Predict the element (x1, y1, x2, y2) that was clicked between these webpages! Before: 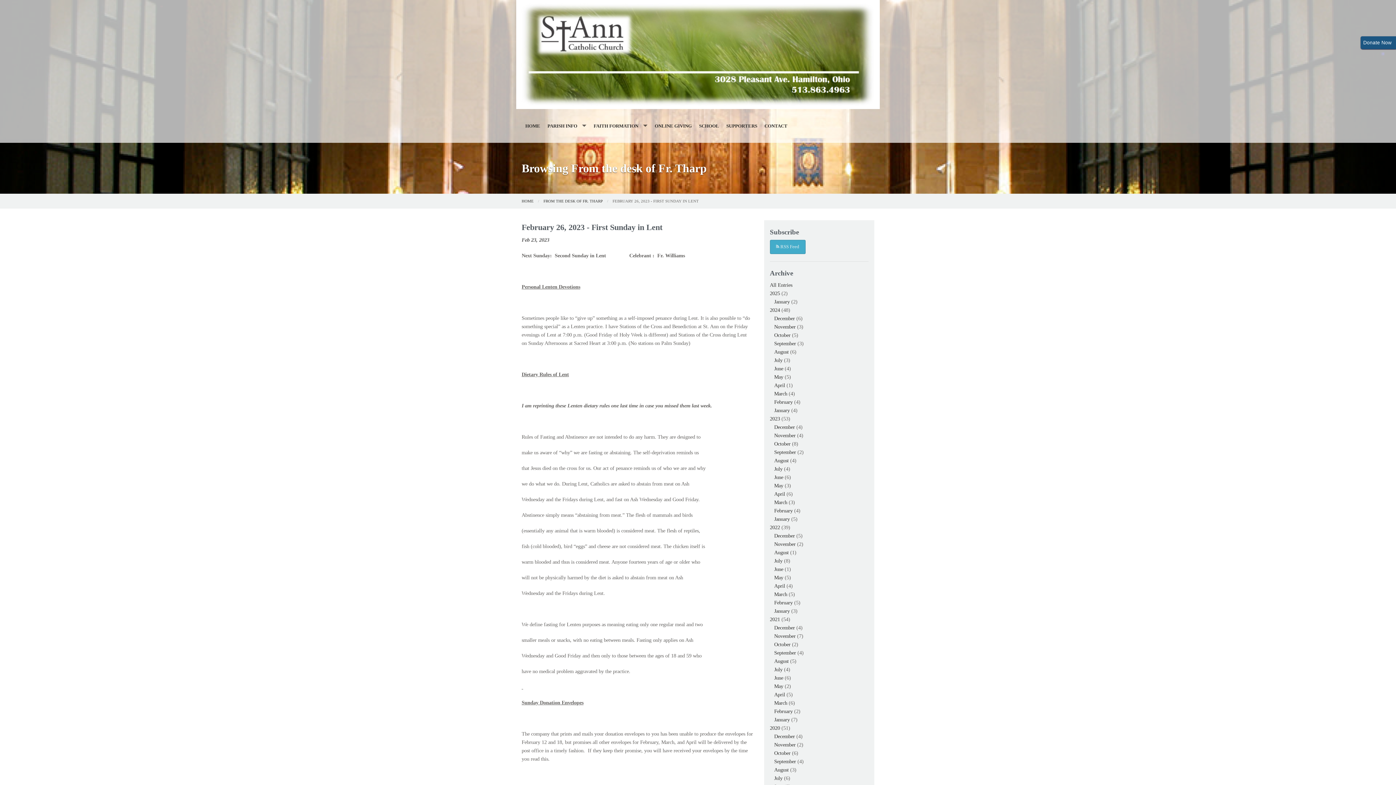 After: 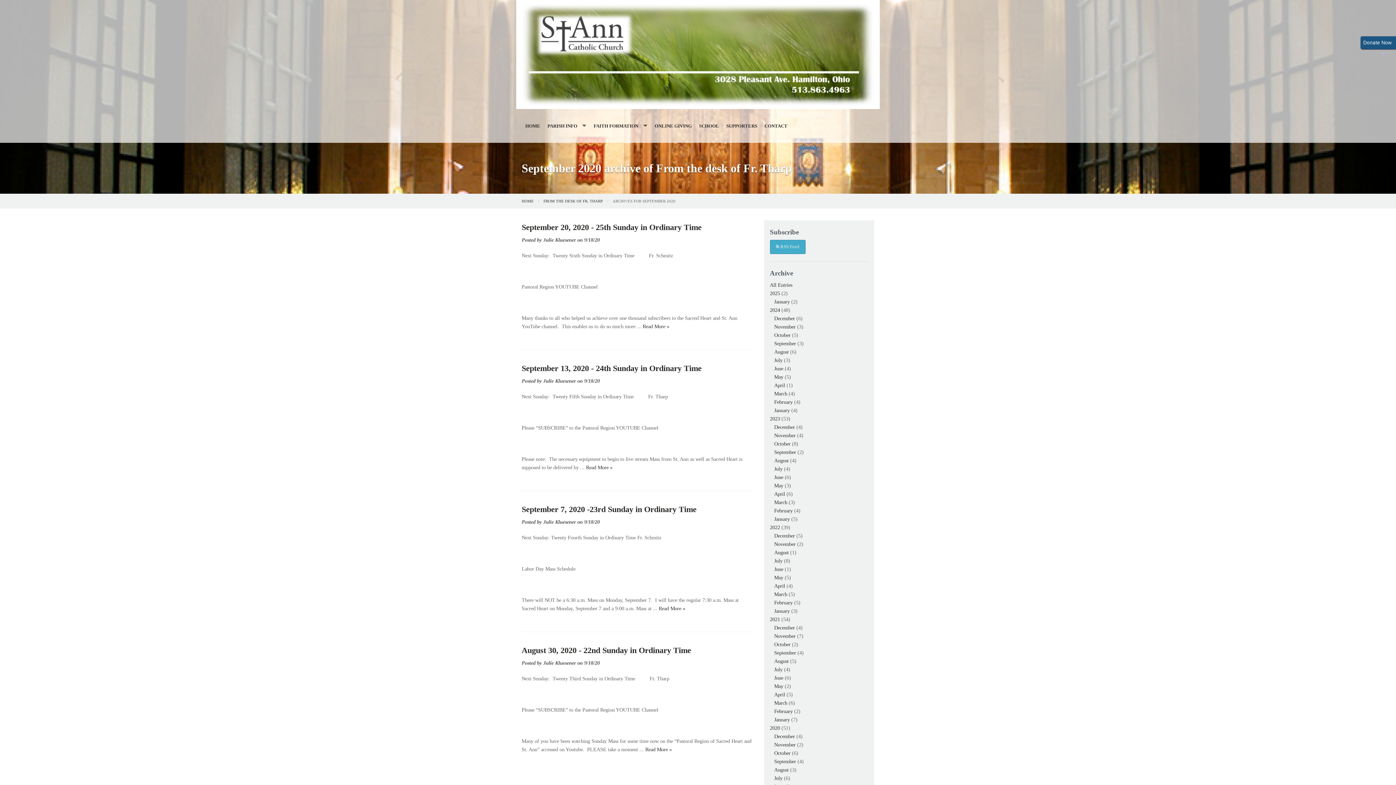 Action: label: September bbox: (774, 758, 796, 764)